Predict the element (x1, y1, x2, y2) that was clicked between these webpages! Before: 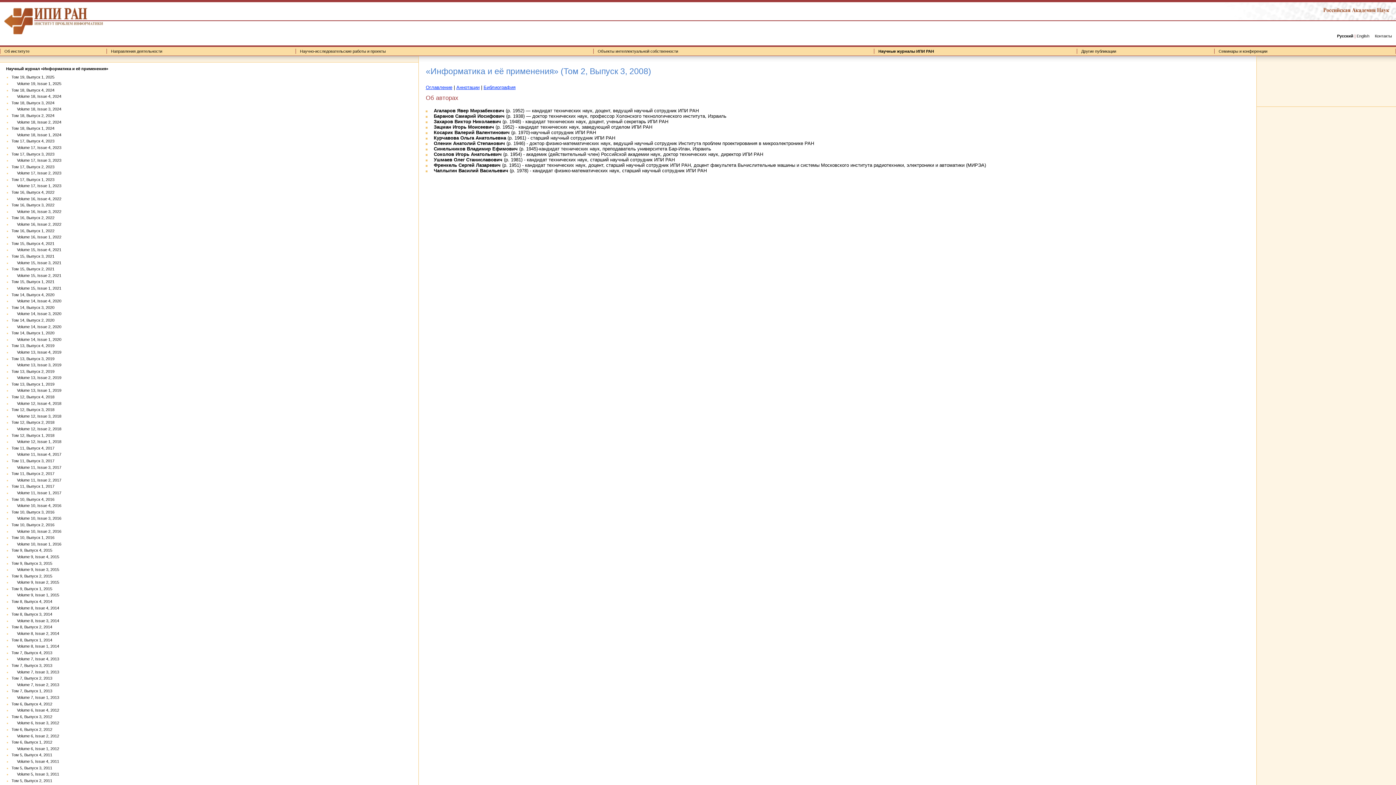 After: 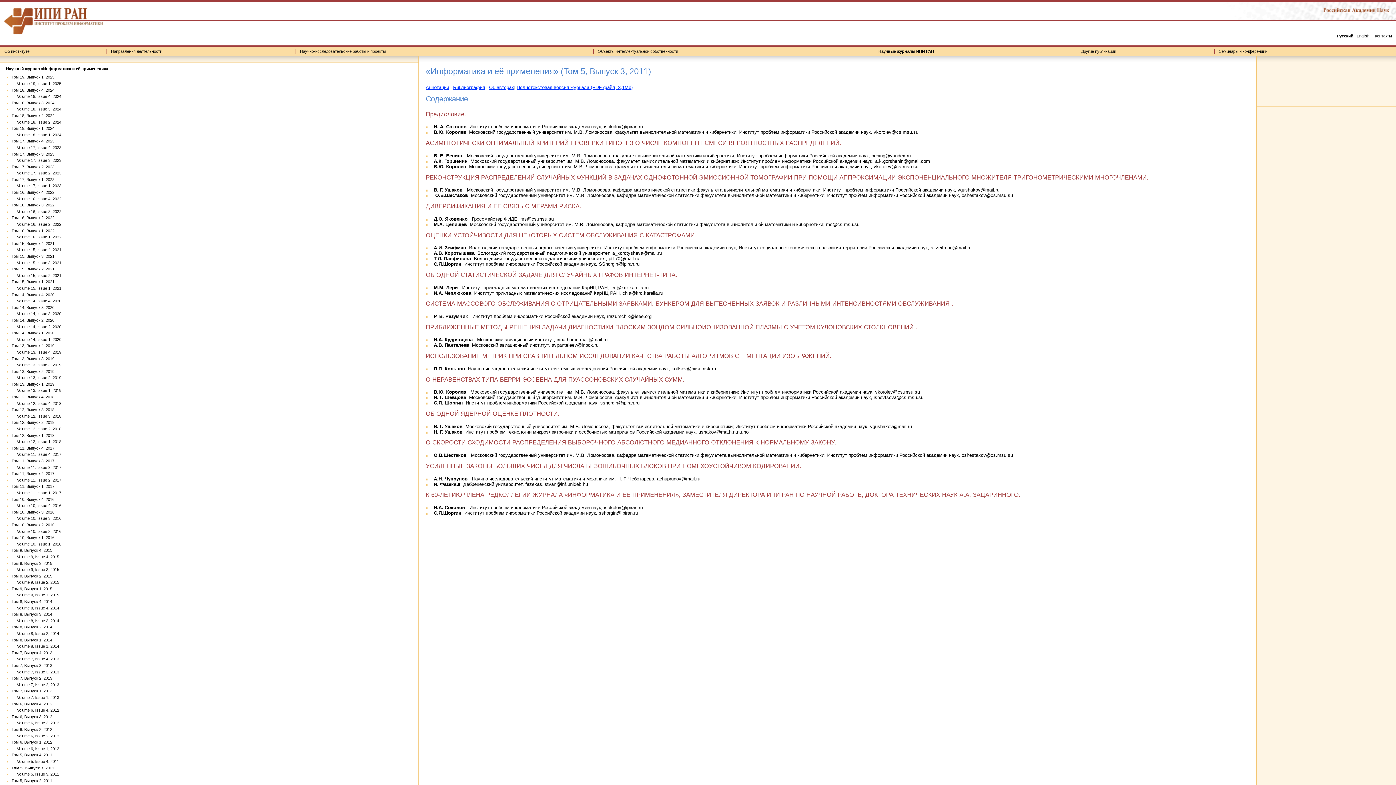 Action: bbox: (11, 766, 52, 770) label: Том 5, Выпуск 3, 2011